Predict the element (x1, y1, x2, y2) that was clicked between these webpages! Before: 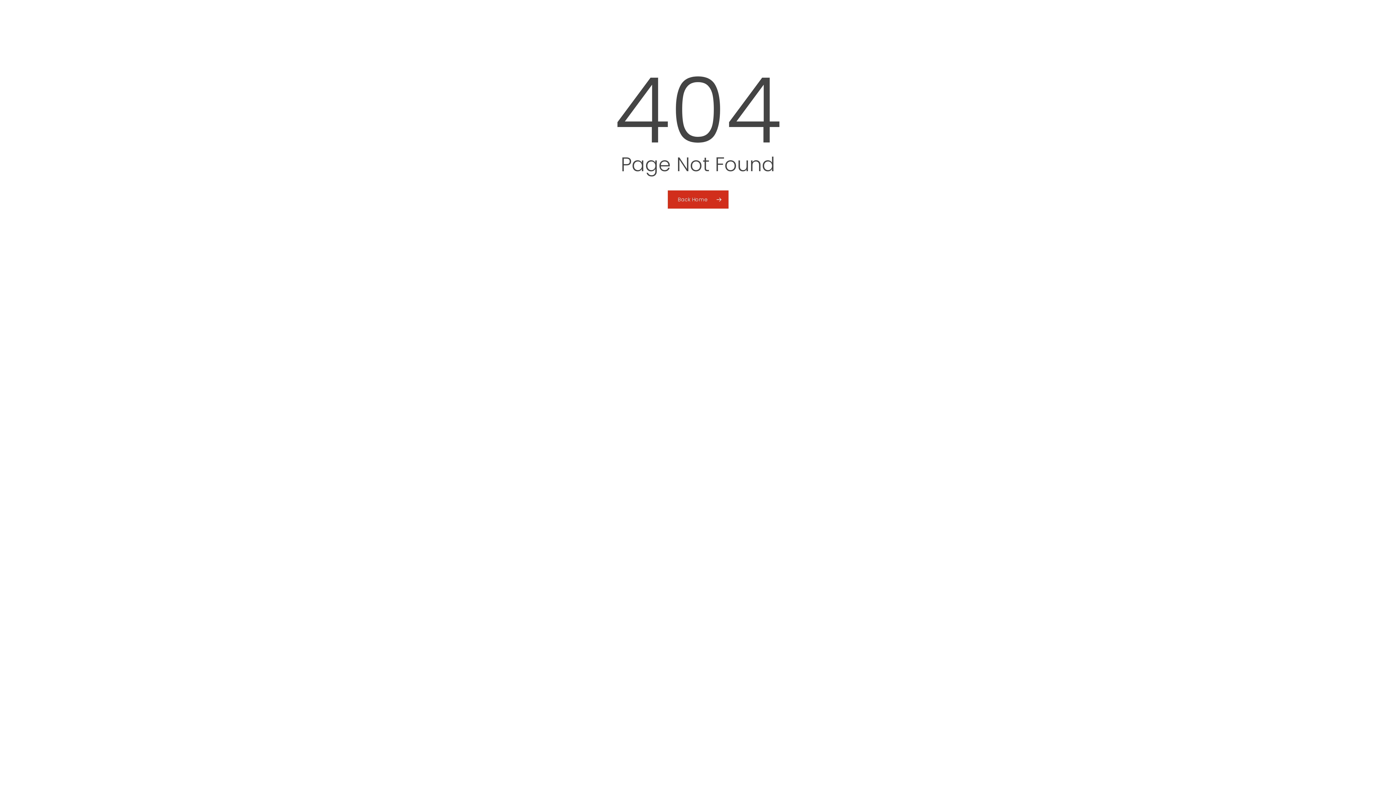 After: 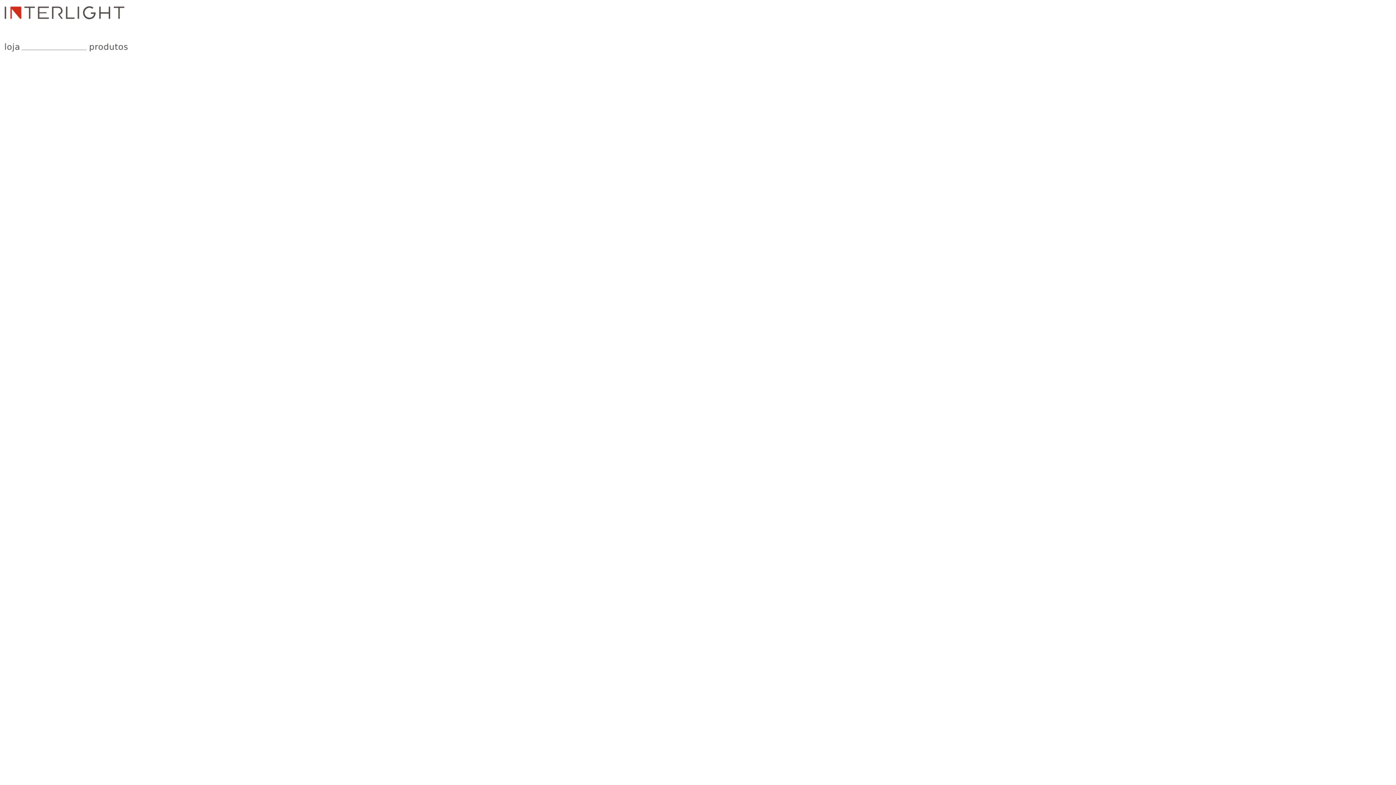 Action: bbox: (667, 190, 728, 208) label: Back Home